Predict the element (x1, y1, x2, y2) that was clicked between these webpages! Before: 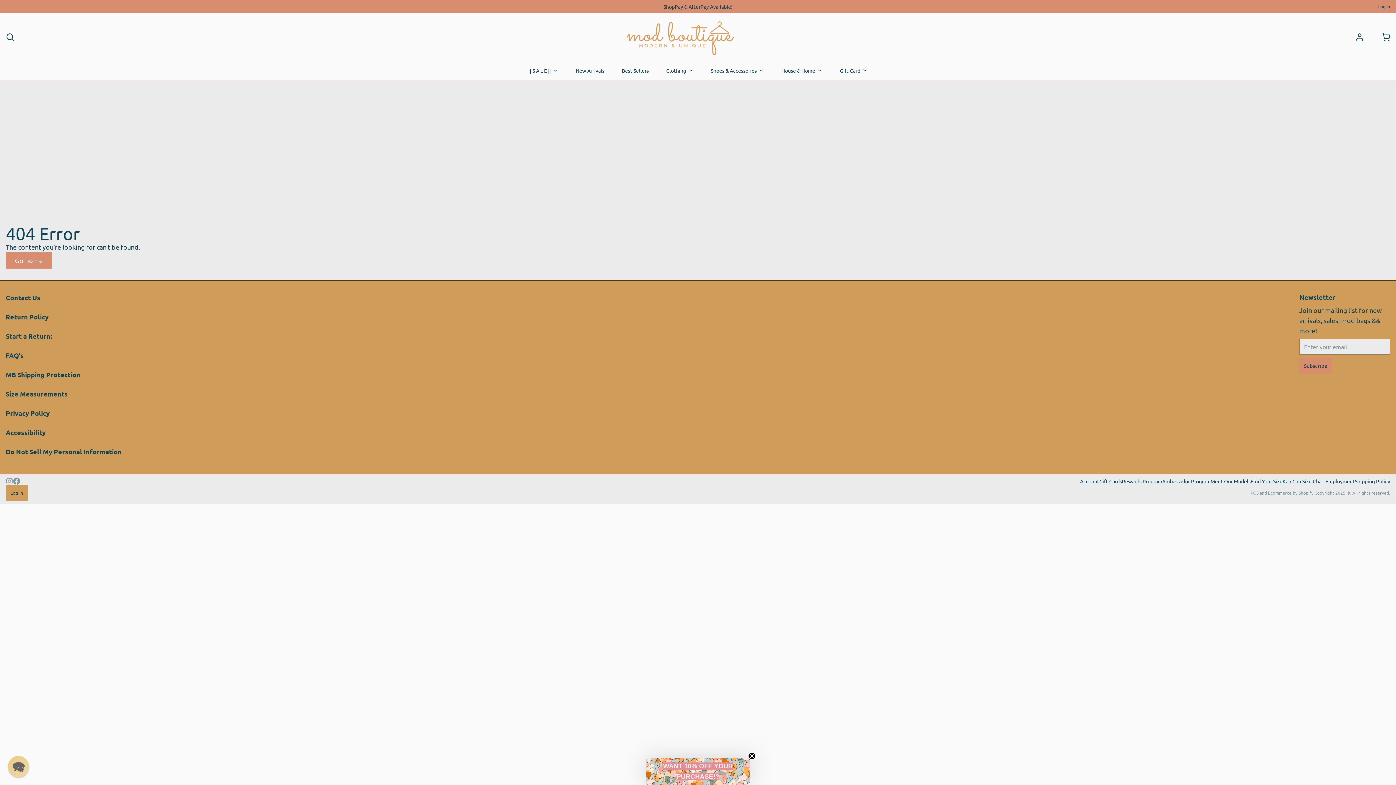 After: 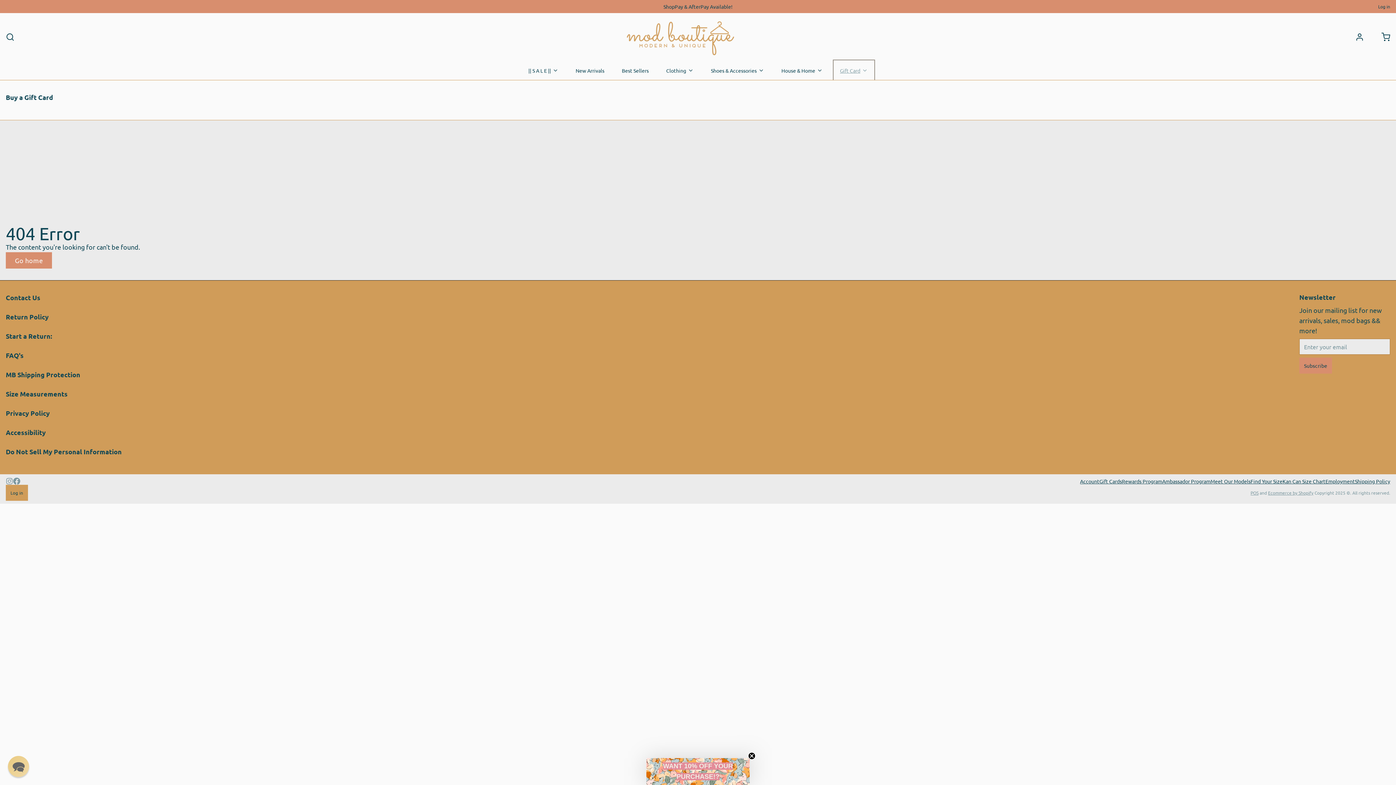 Action: label: Gift Card bbox: (834, 61, 873, 80)